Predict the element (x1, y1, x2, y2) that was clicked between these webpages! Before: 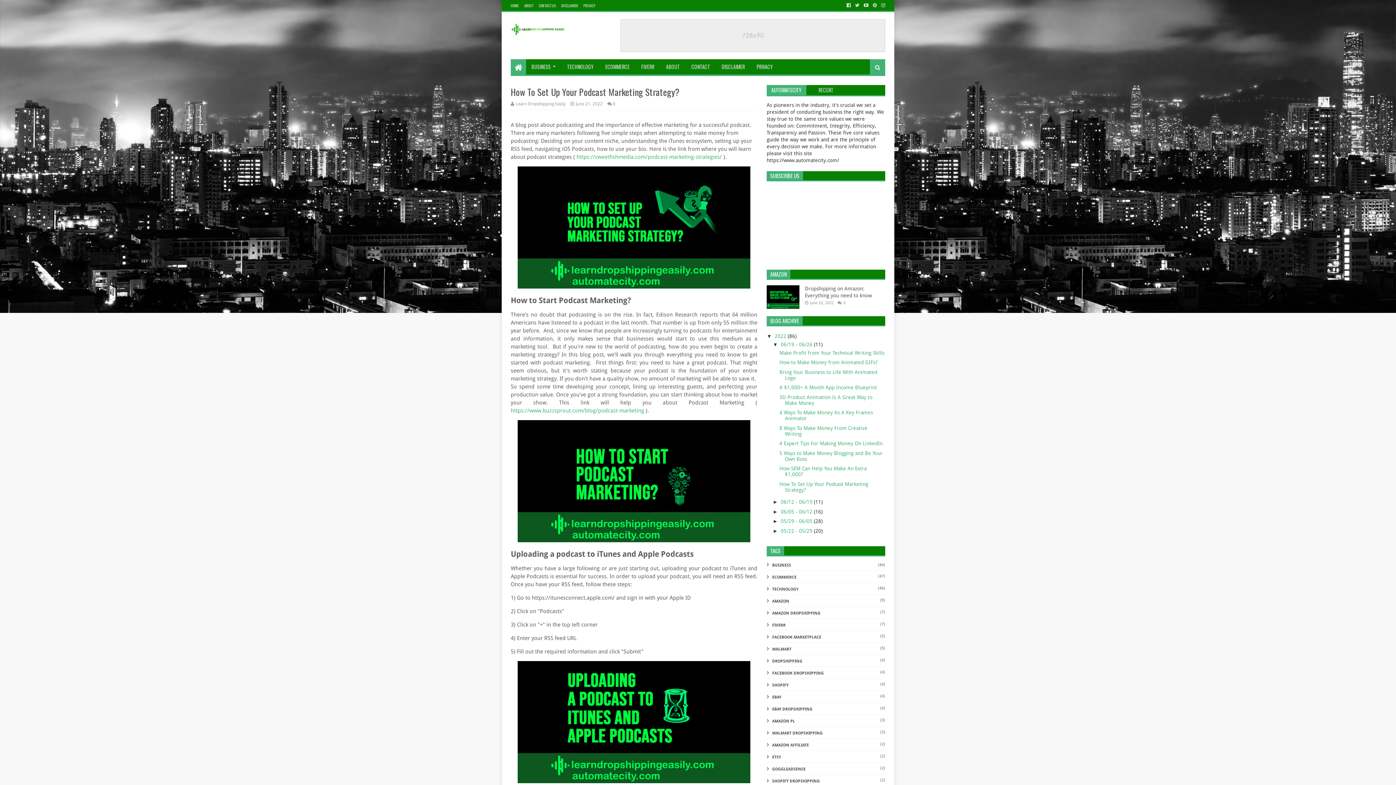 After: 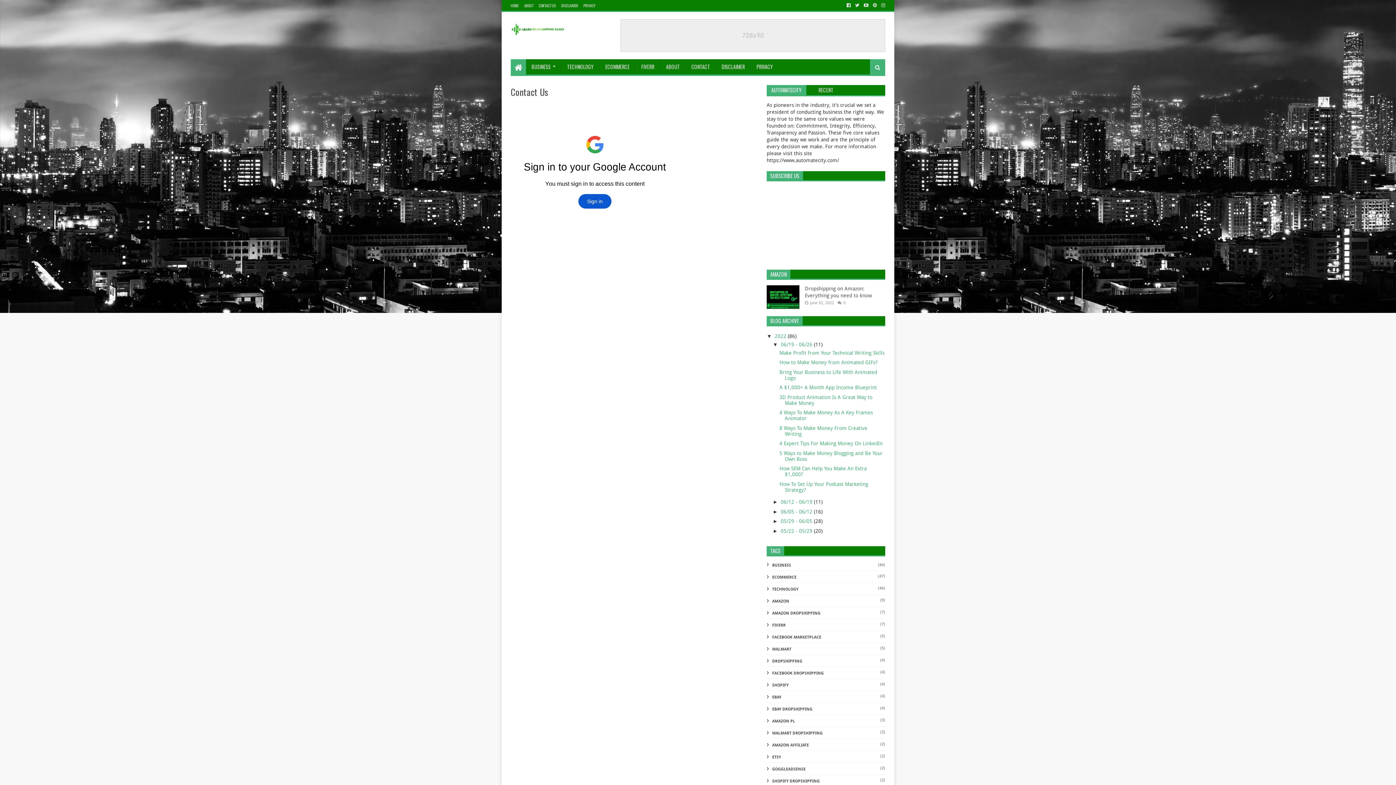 Action: label: CONTACT US bbox: (537, 0, 557, 11)